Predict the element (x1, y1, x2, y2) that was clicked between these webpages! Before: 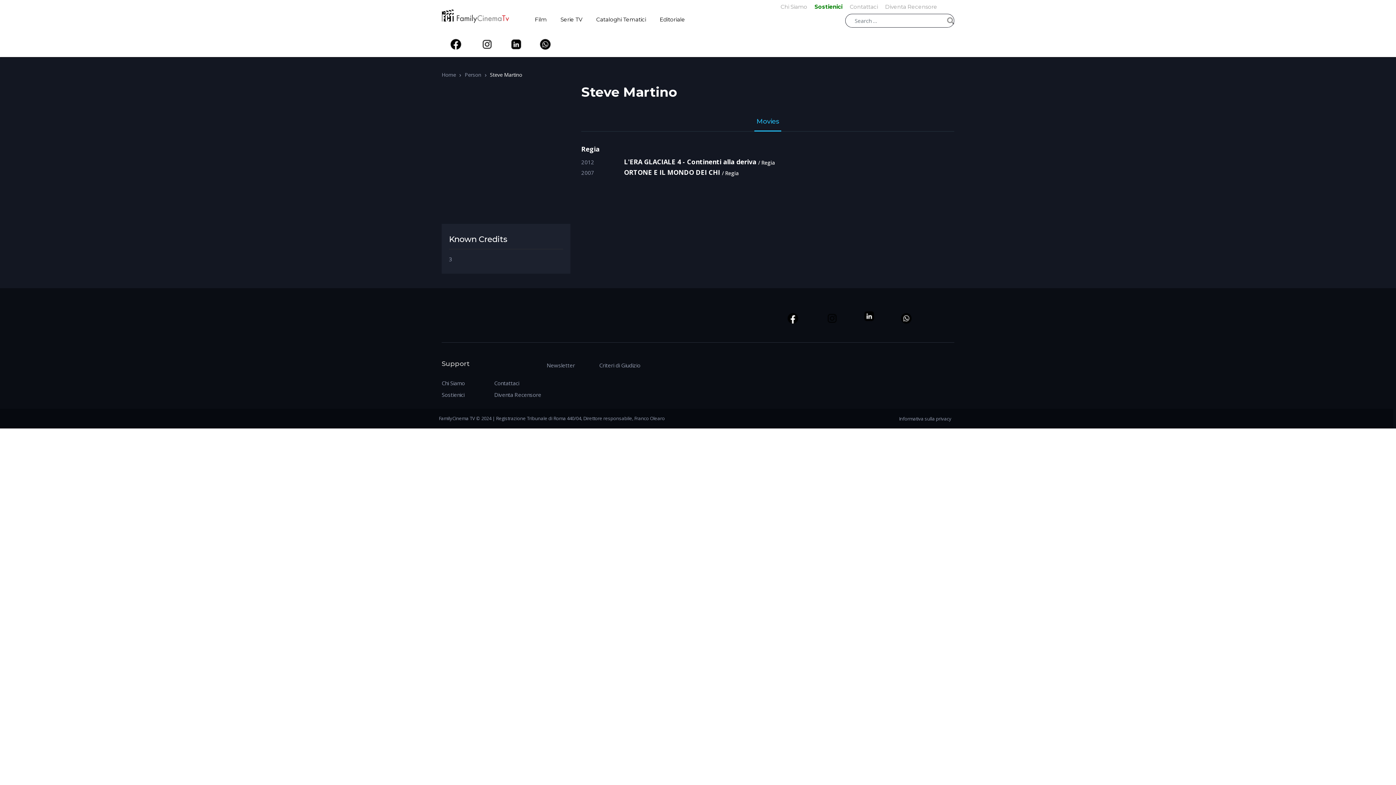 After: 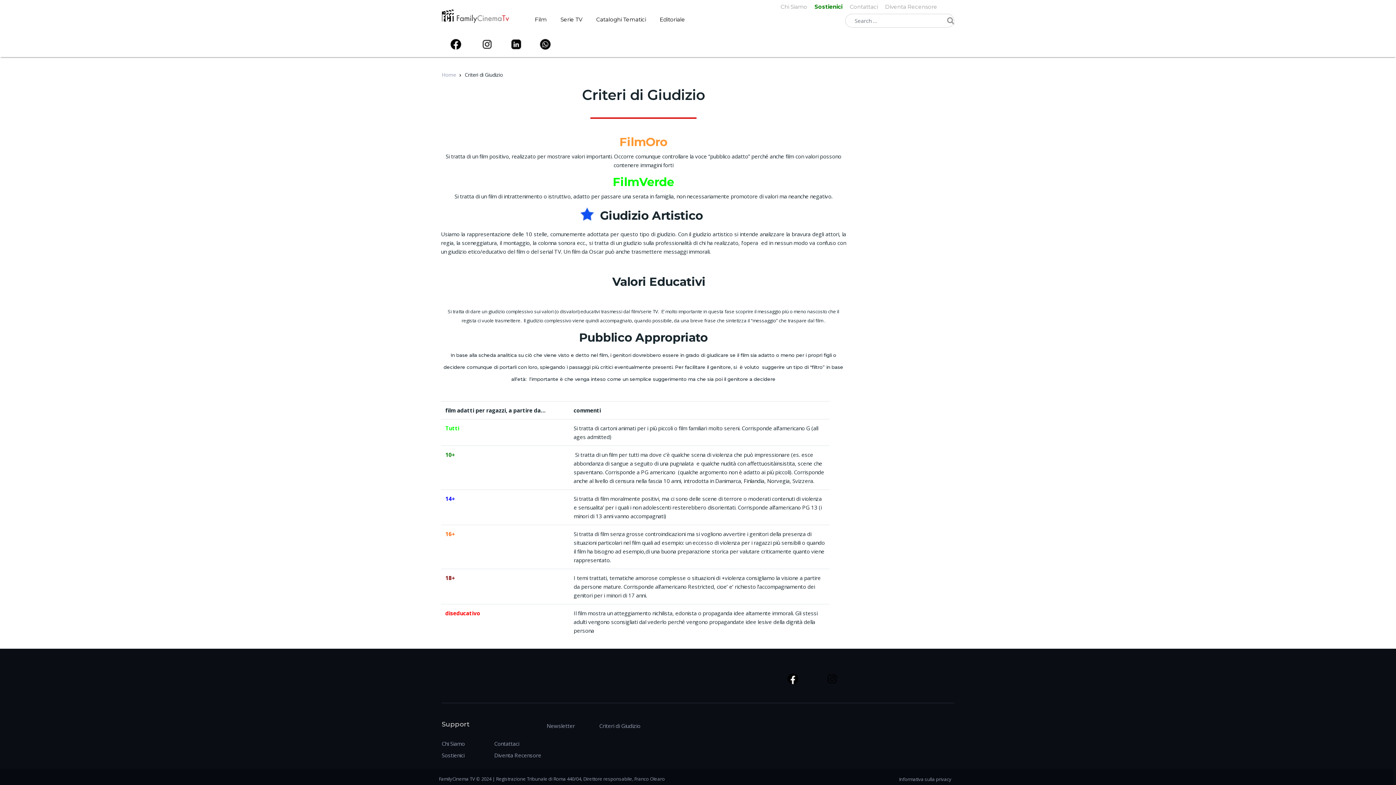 Action: bbox: (599, 359, 640, 371) label: Criteri di Giudizio